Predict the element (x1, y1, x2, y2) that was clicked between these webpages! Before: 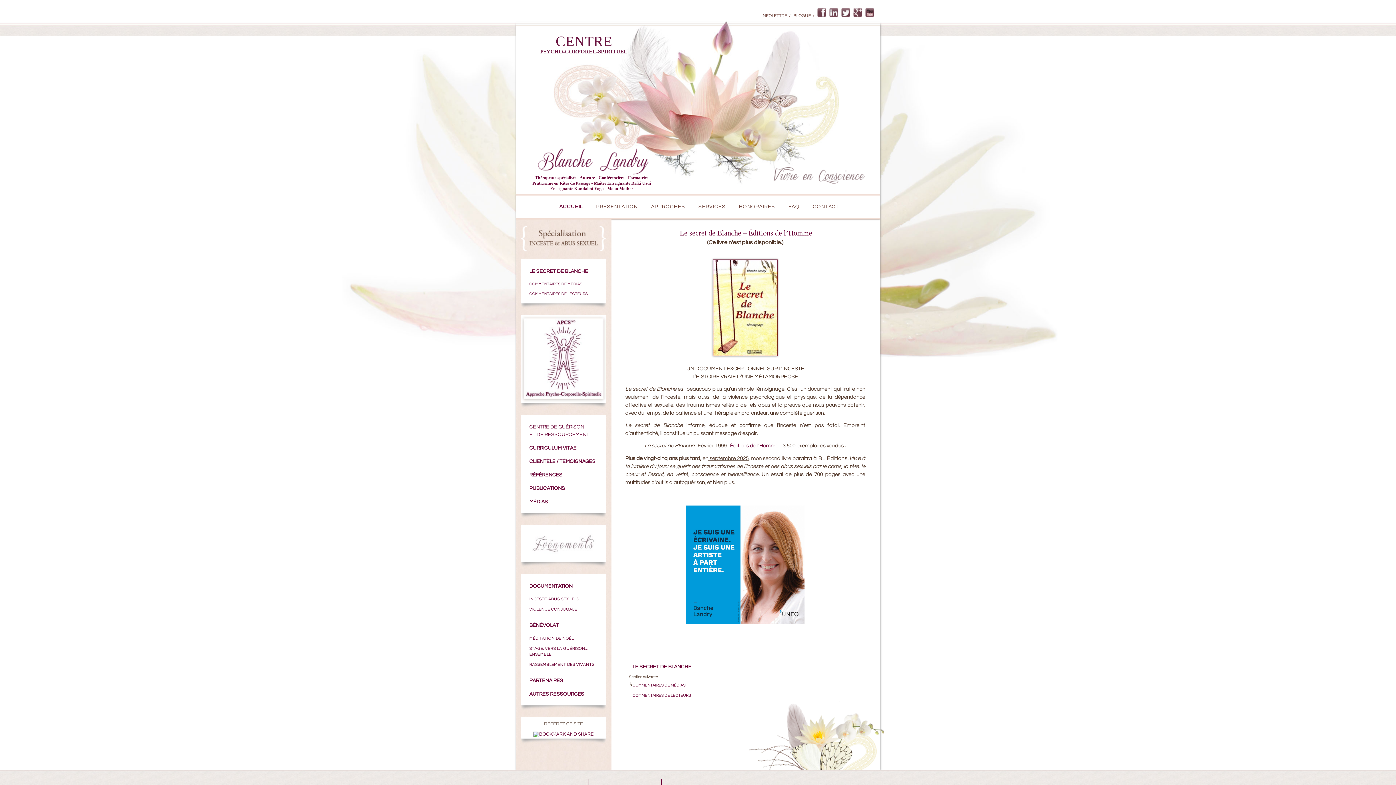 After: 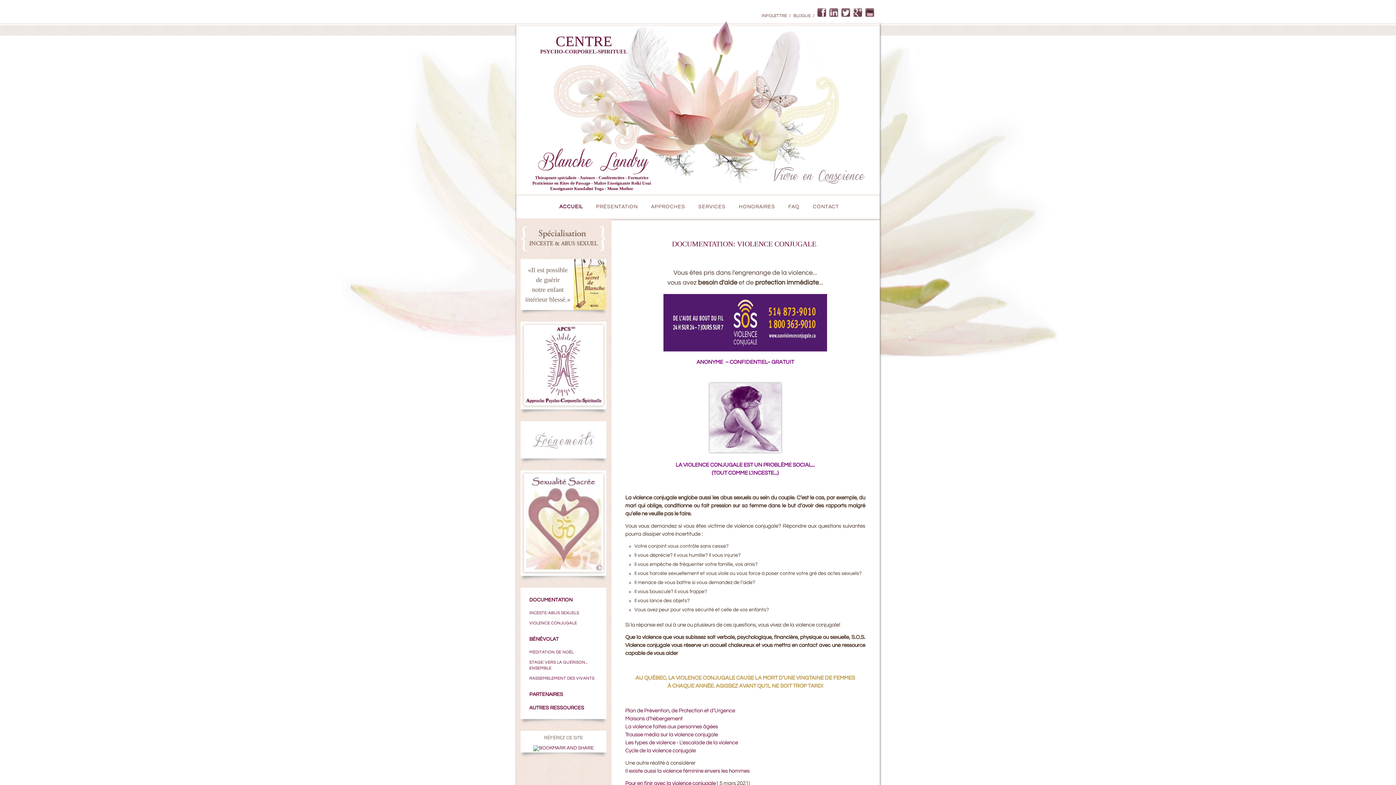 Action: bbox: (529, 607, 577, 611) label: VIOLENCE CONJUGALE